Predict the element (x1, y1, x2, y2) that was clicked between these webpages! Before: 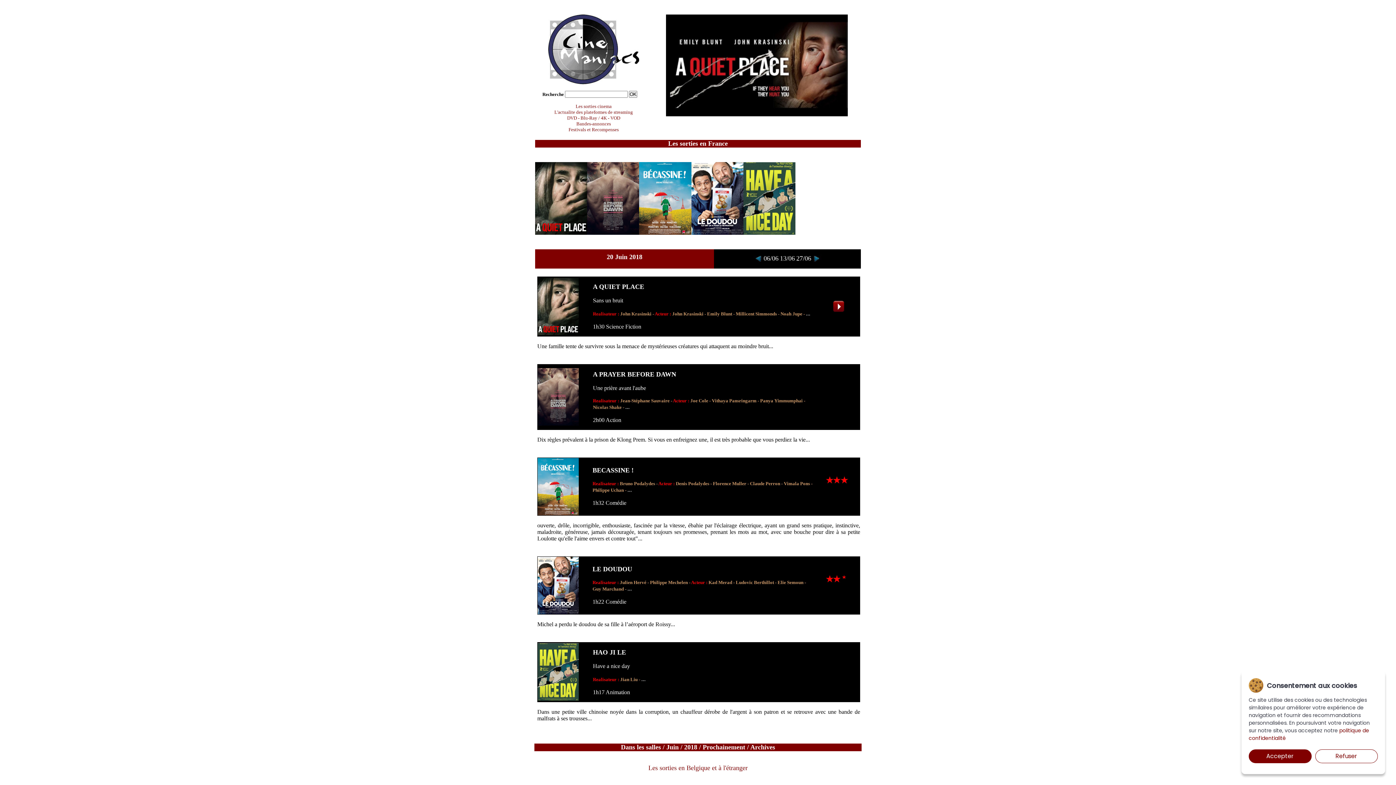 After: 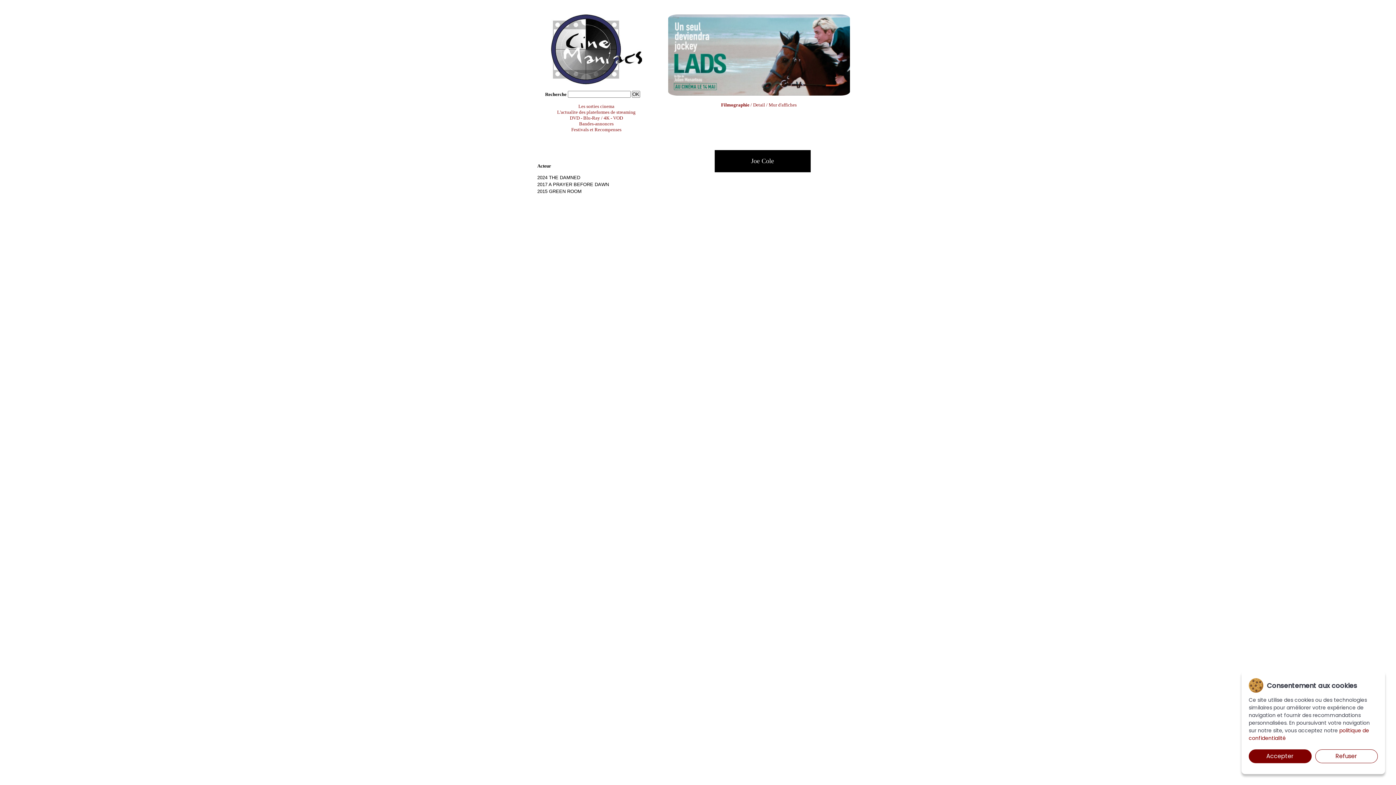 Action: bbox: (690, 397, 708, 403) label: Joe Cole